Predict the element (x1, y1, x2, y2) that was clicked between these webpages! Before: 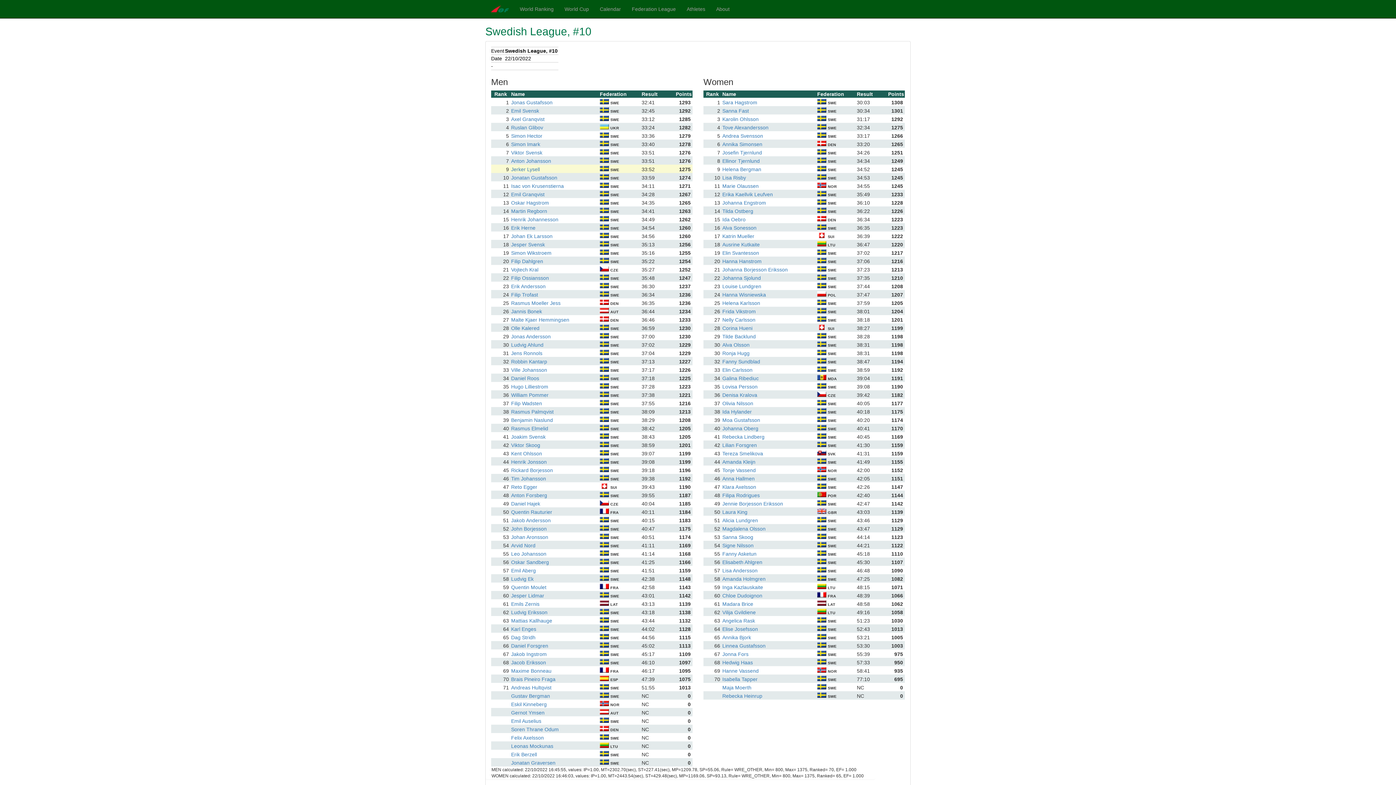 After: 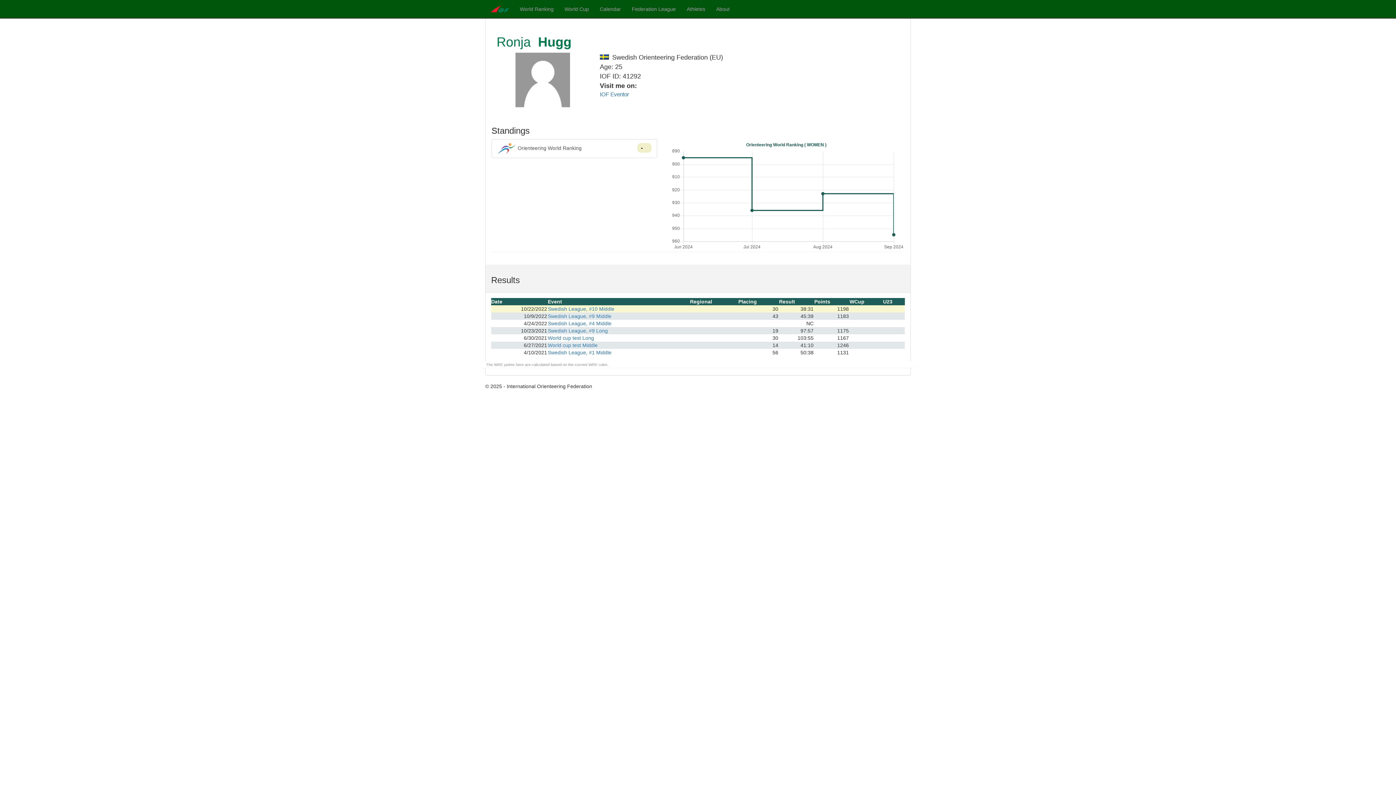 Action: label: Ronja Hugg bbox: (722, 349, 816, 357)